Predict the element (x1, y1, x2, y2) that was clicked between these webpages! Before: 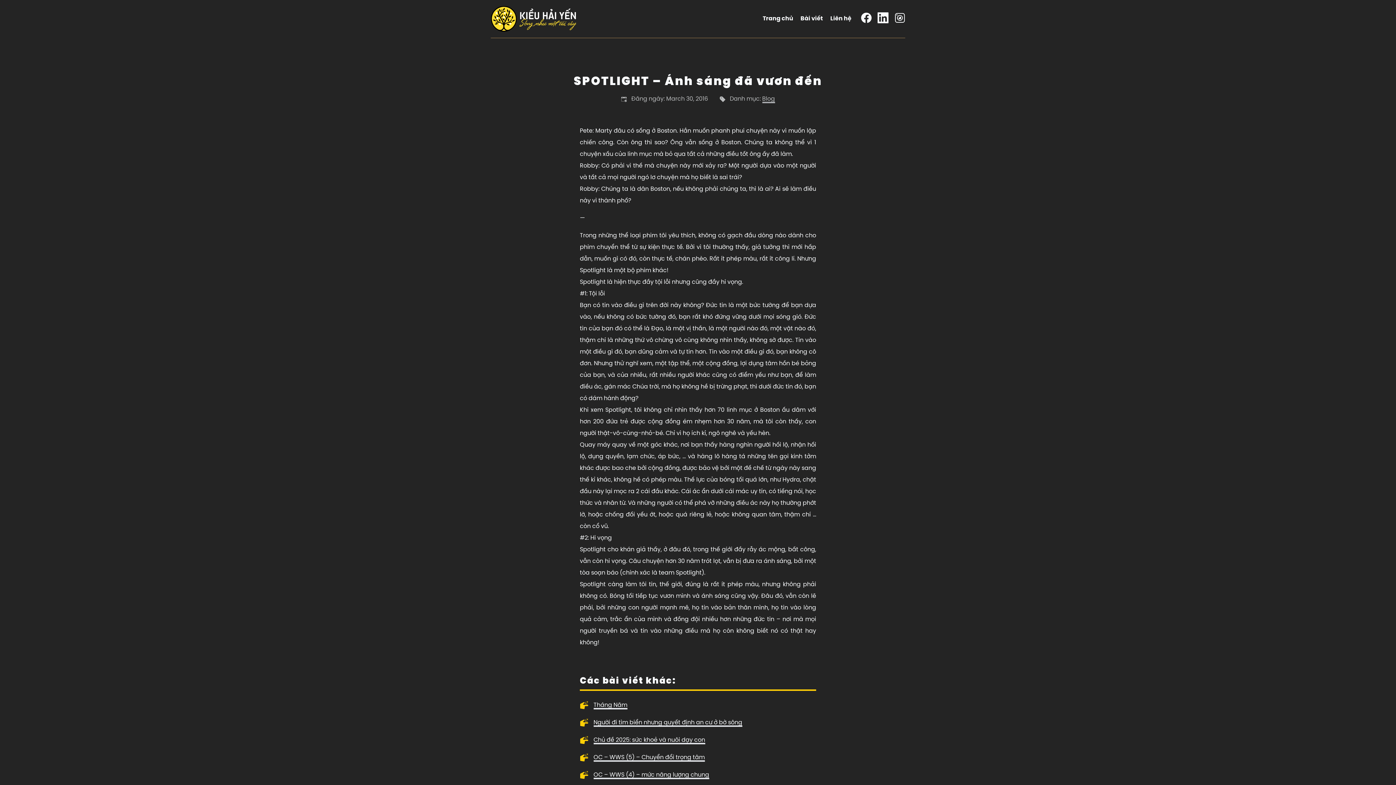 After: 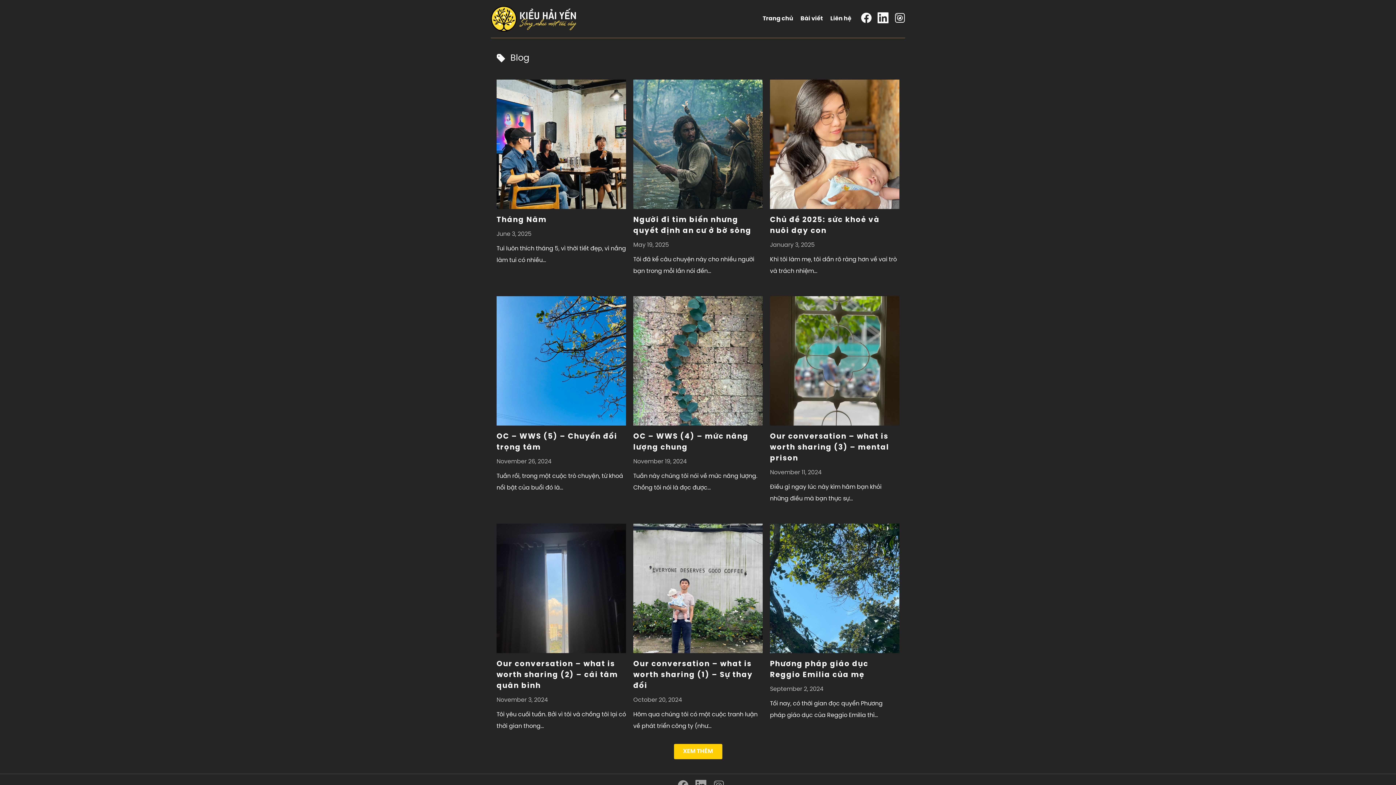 Action: label: Blog bbox: (762, 96, 775, 102)